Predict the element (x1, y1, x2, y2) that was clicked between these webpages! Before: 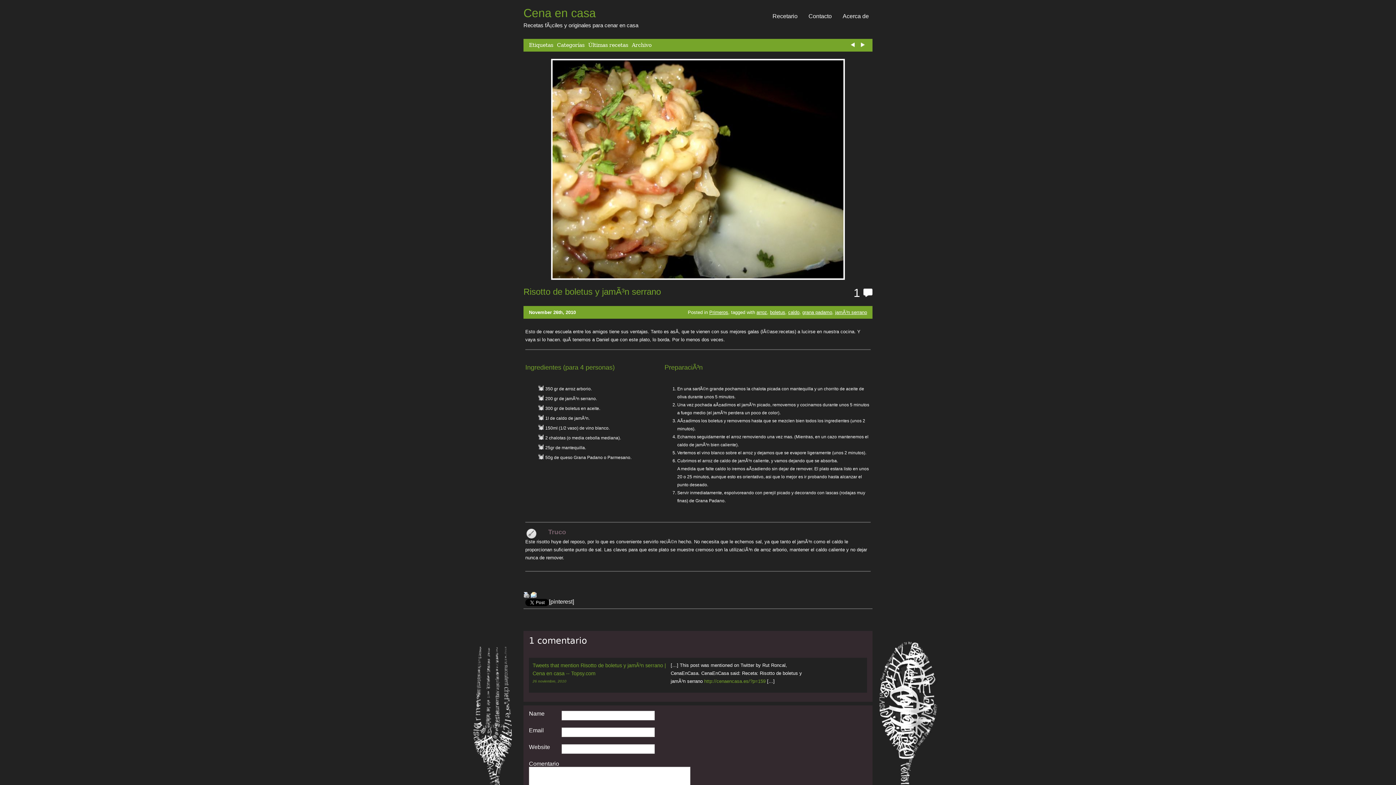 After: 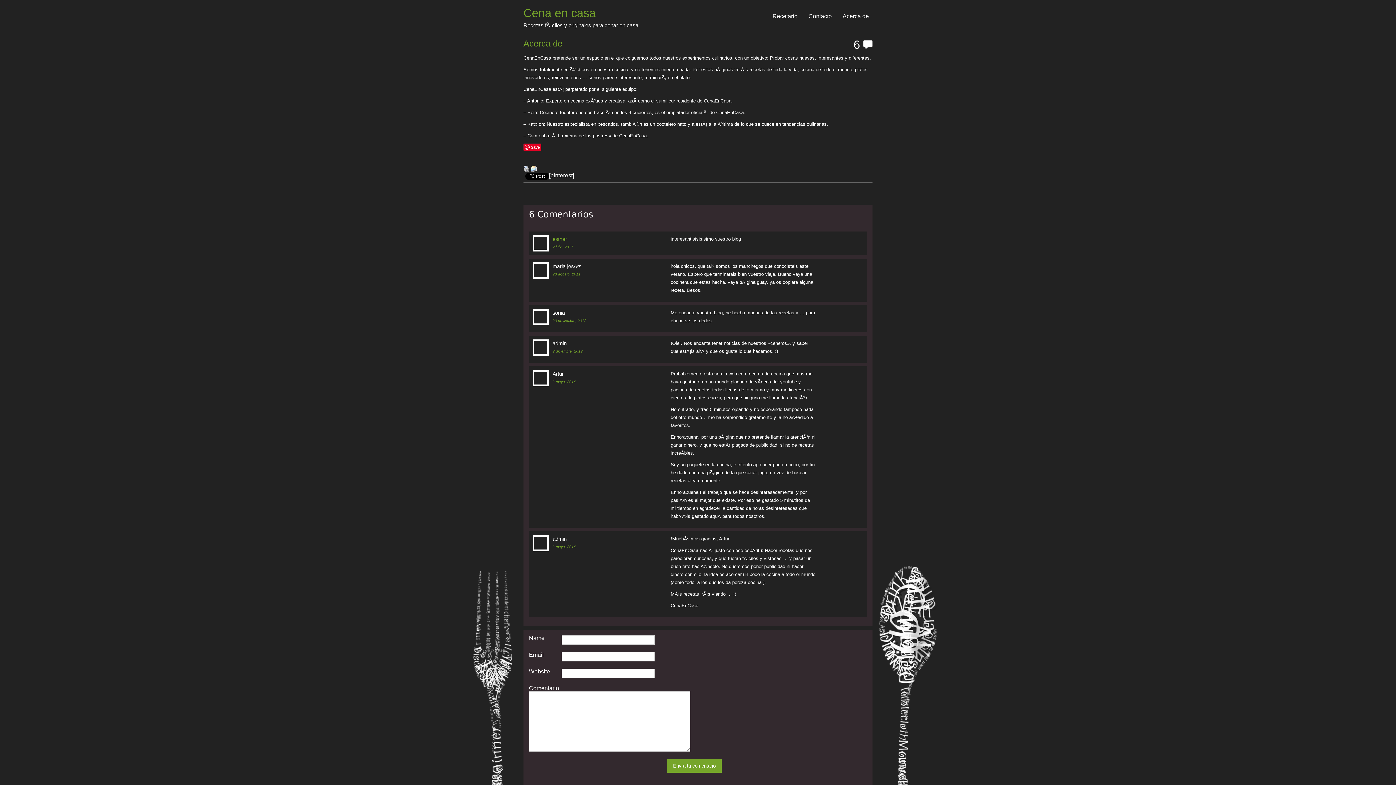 Action: bbox: (839, 9, 872, 22) label: Acerca de